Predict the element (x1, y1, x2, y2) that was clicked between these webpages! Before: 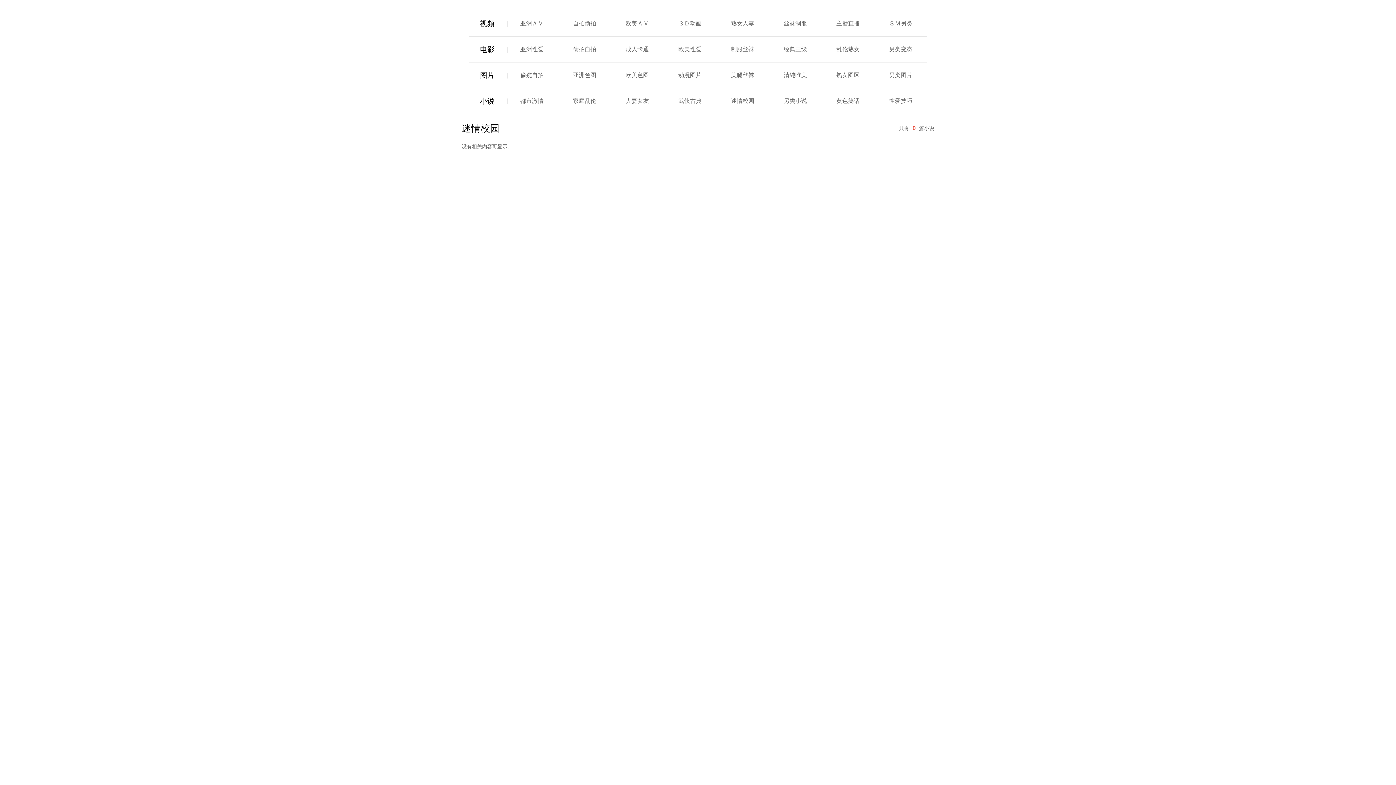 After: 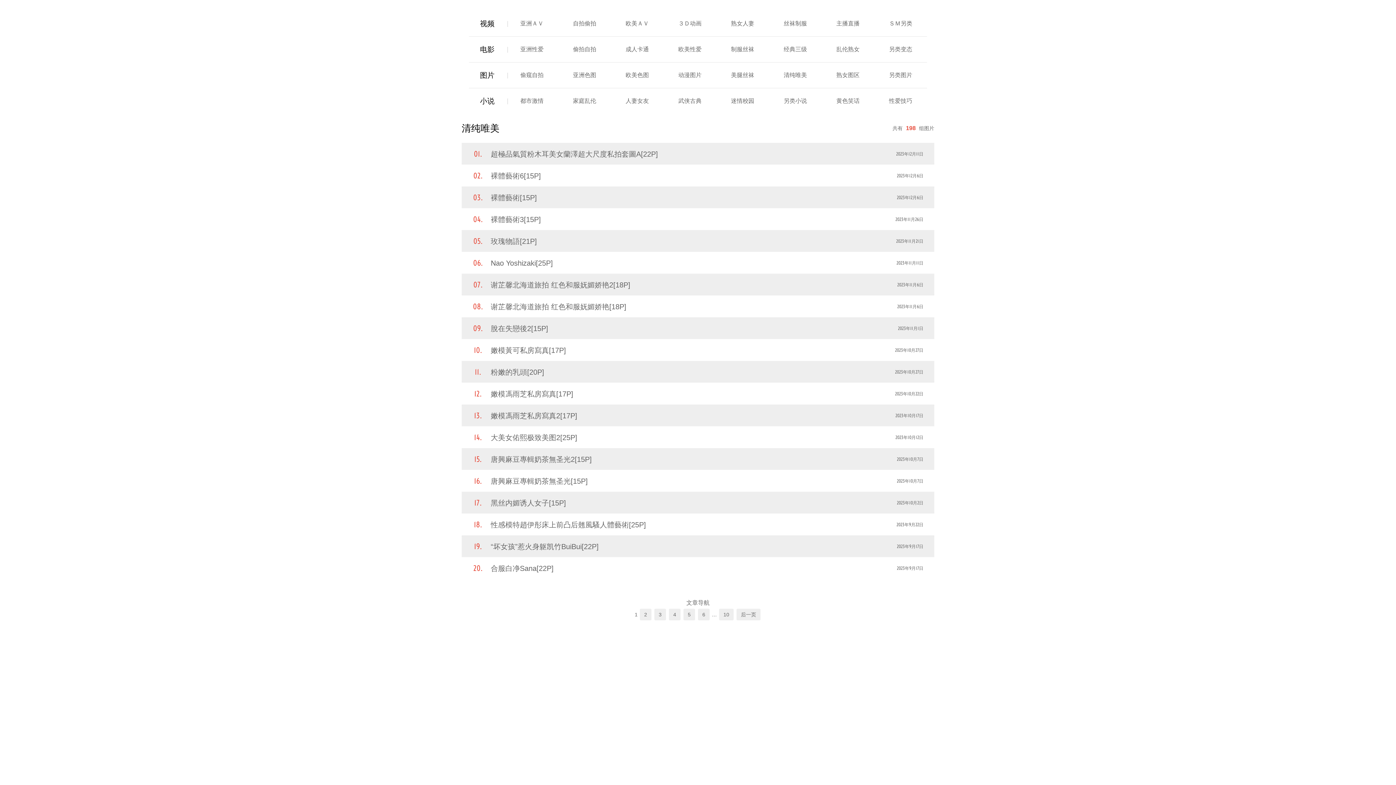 Action: bbox: (783, 72, 807, 78) label: 清纯唯美